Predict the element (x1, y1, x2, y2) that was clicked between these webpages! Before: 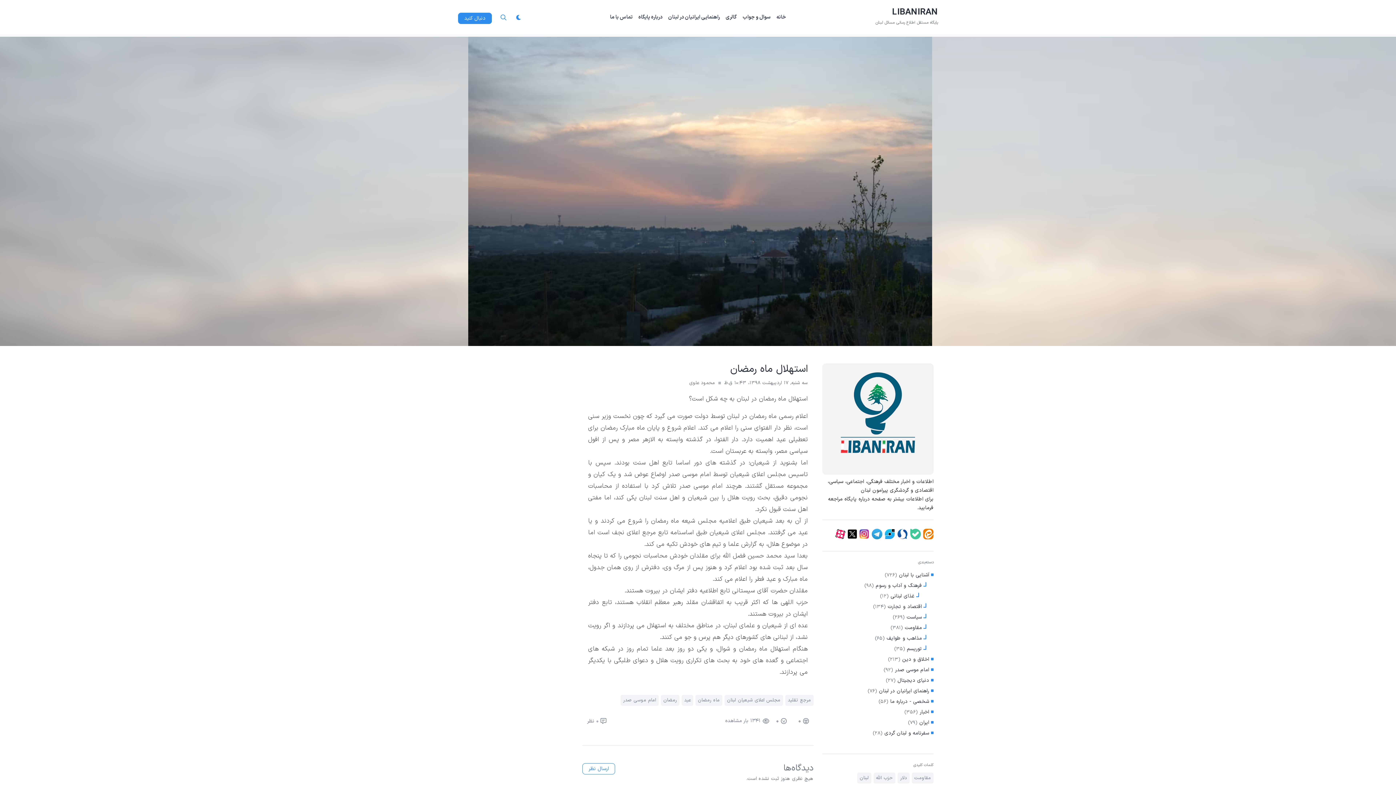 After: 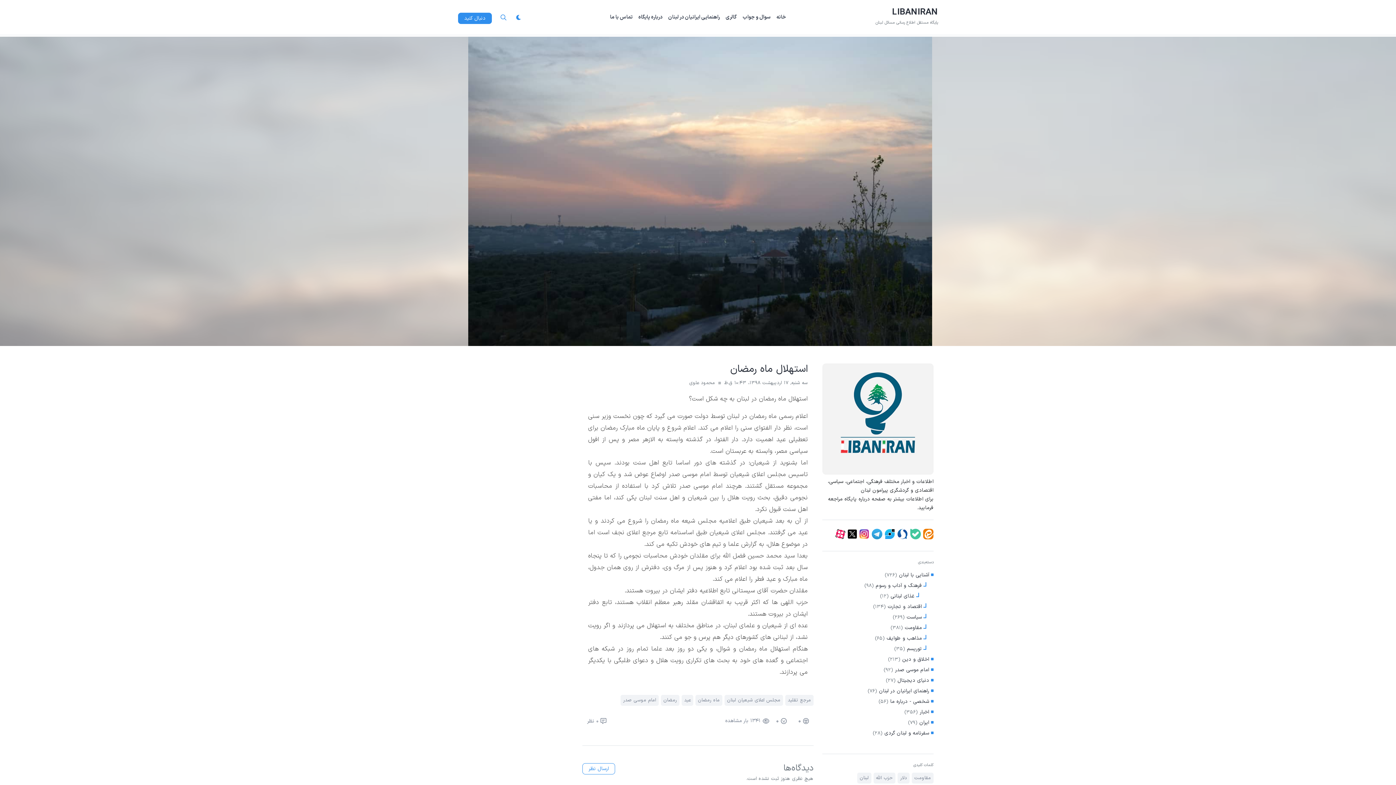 Action: bbox: (910, 529, 921, 538)